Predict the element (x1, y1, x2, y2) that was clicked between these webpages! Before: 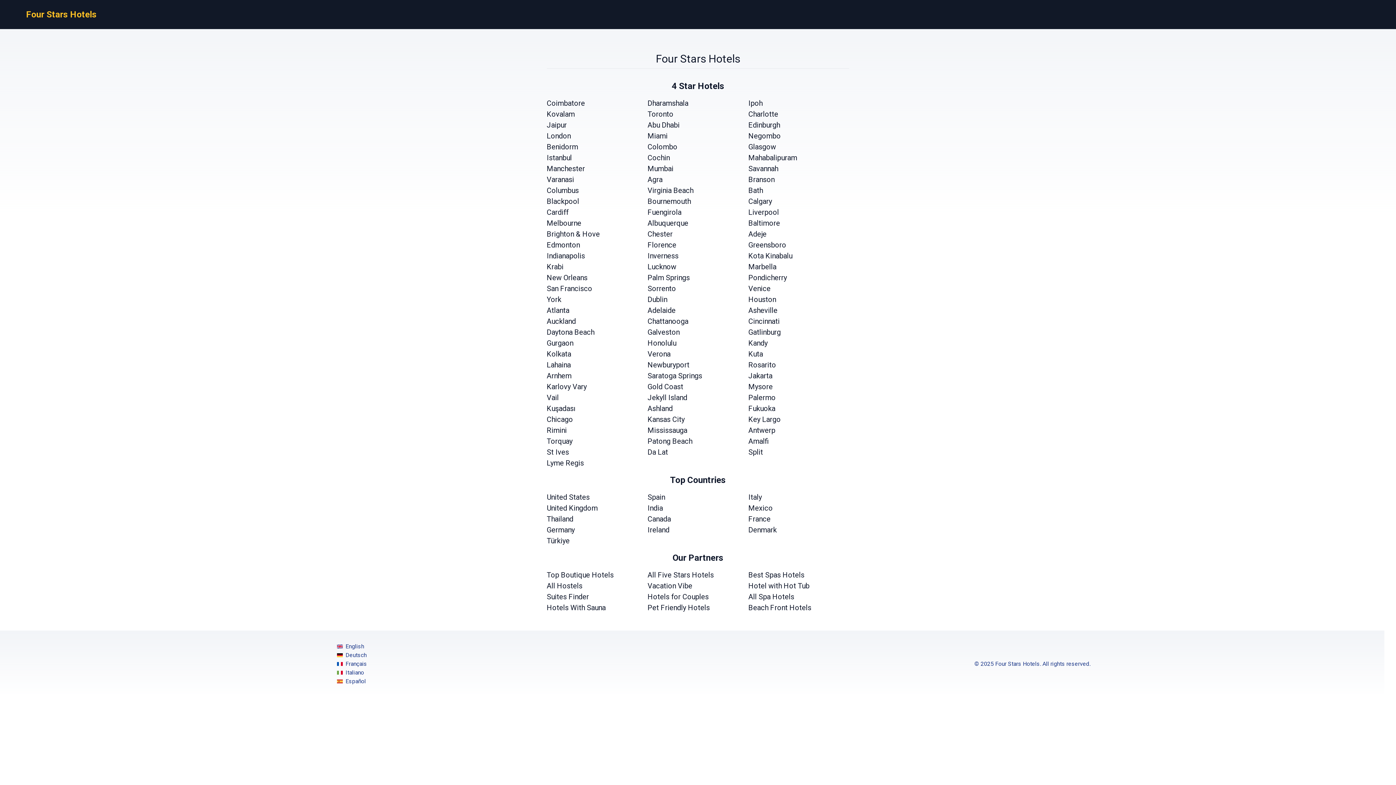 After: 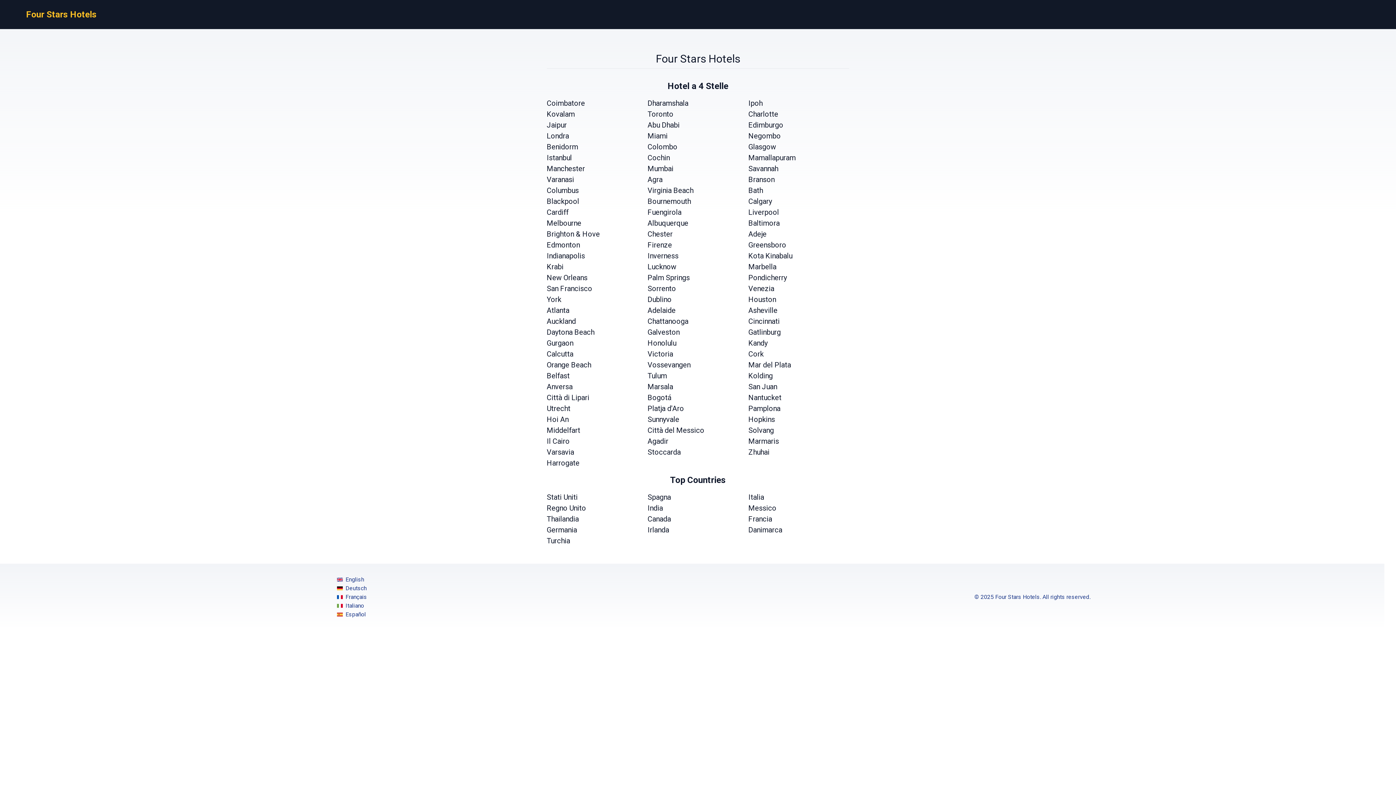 Action: label: Italiano bbox: (336, 668, 367, 677)